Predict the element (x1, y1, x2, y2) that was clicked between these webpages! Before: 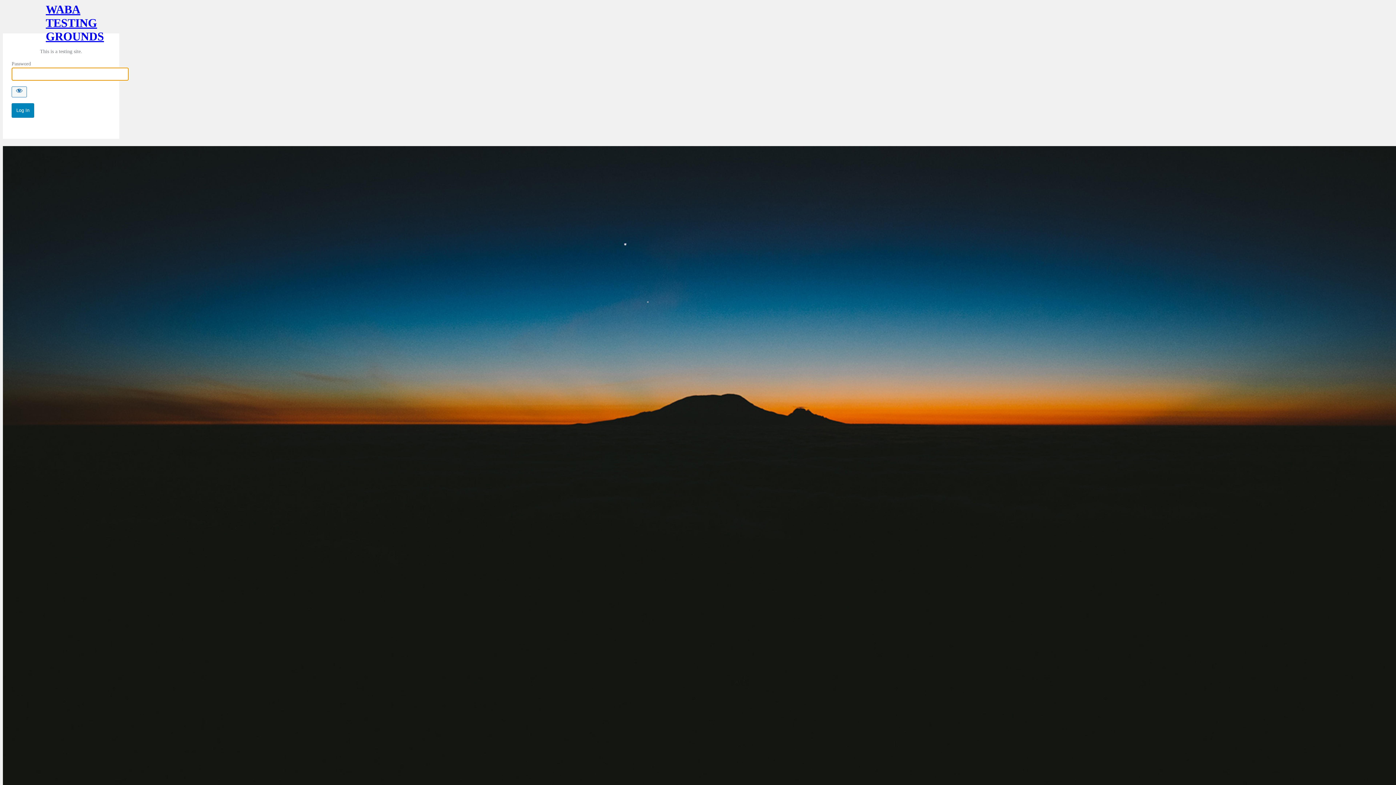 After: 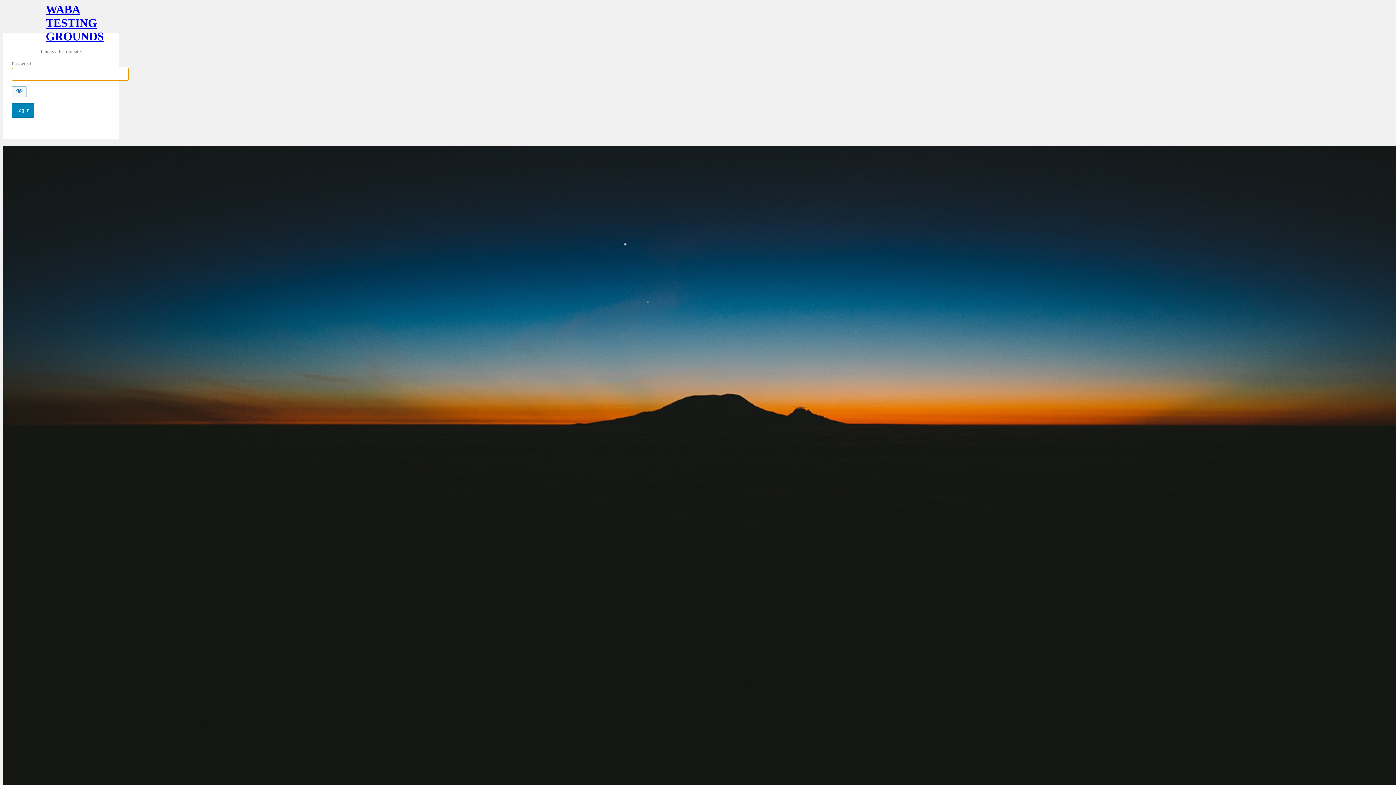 Action: bbox: (45, 2, 76, 33) label: WABA TESTING GROUNDS